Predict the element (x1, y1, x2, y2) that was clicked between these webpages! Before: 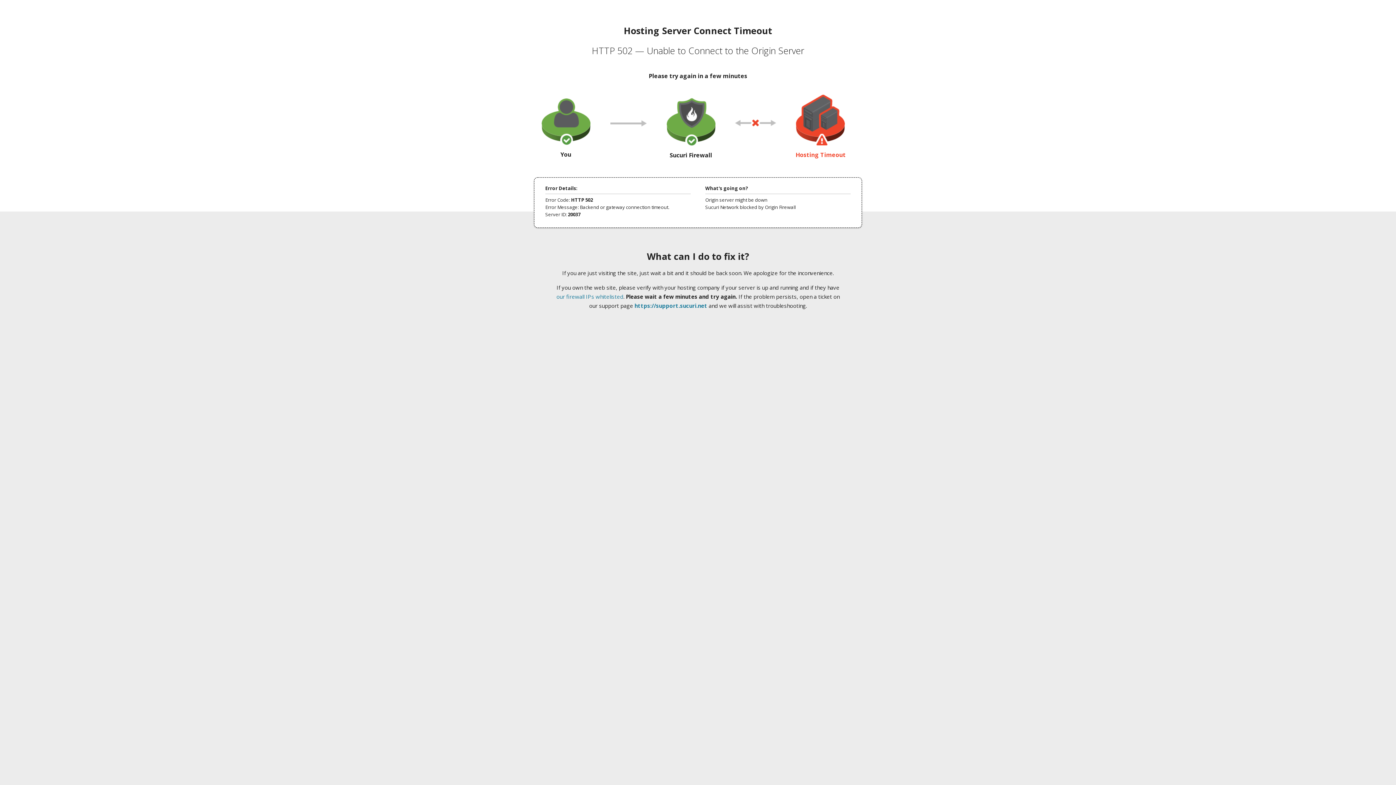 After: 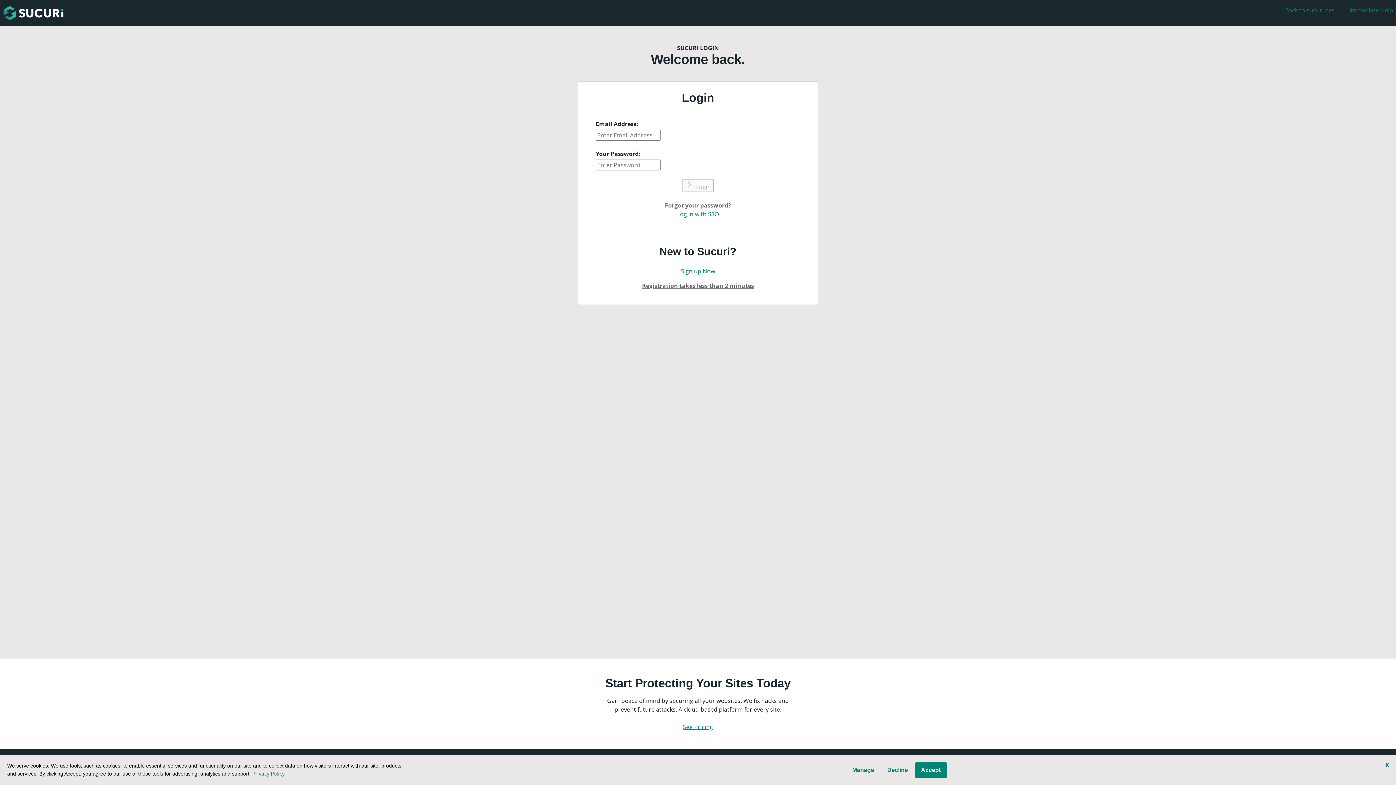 Action: label: https://support.sucuri.net bbox: (634, 302, 707, 309)